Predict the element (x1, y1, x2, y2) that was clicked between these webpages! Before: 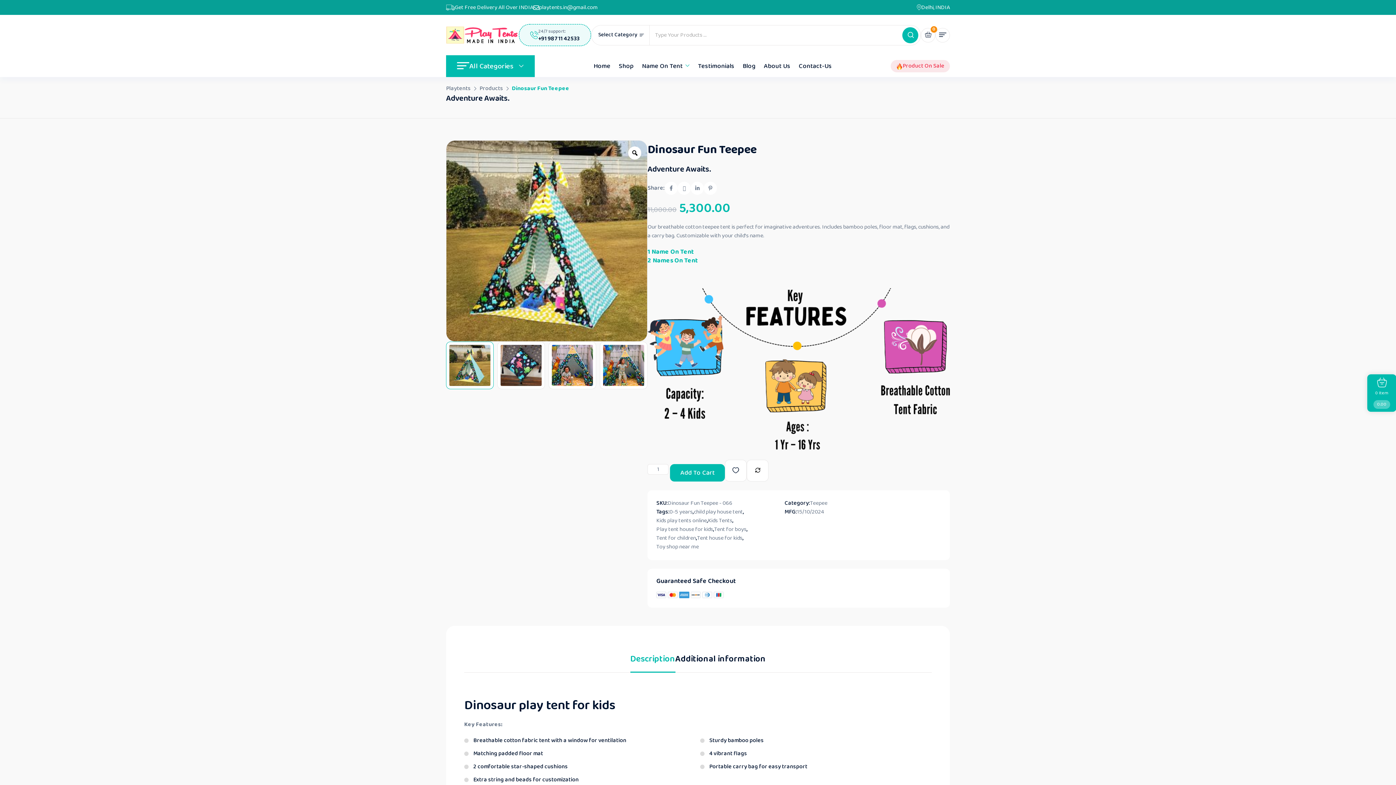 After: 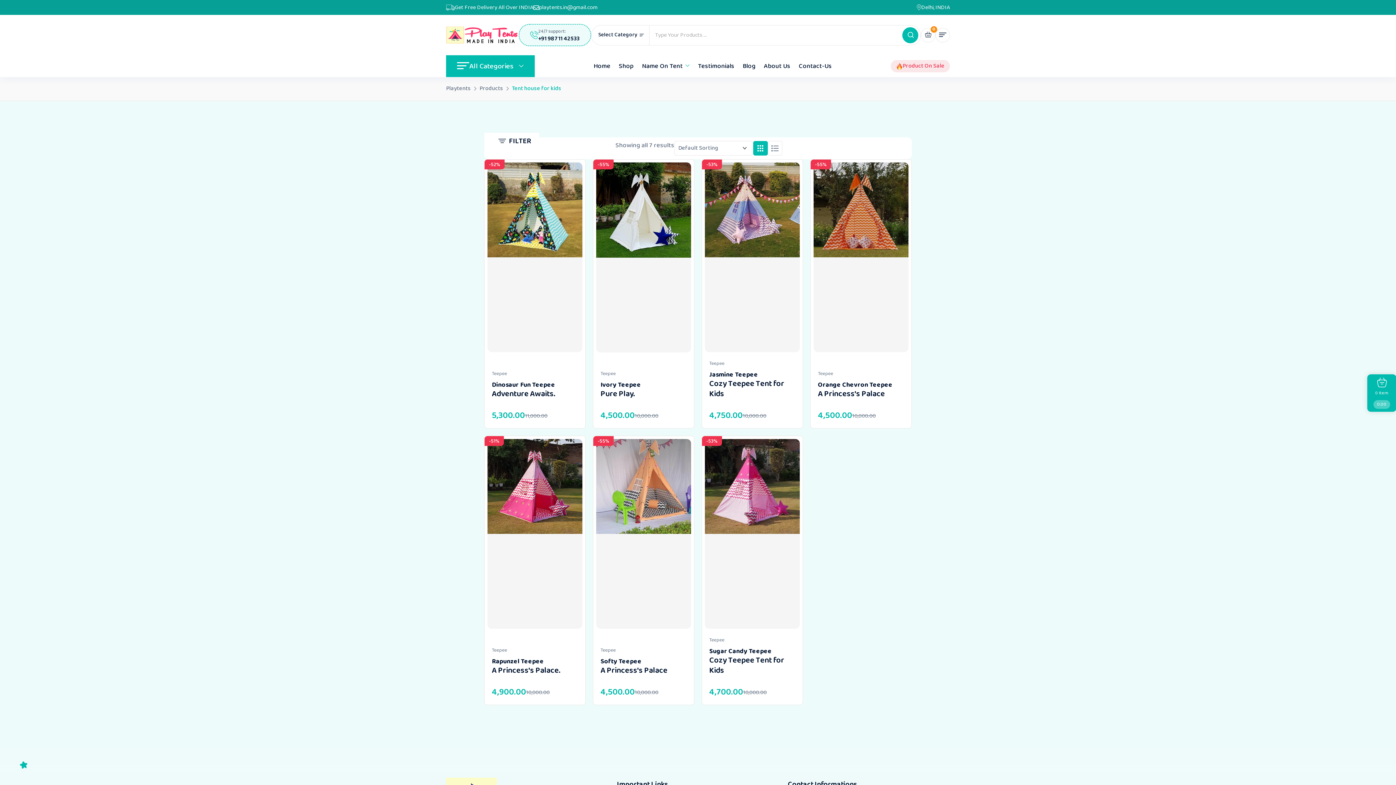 Action: bbox: (697, 534, 742, 542) label: Tent house for kids